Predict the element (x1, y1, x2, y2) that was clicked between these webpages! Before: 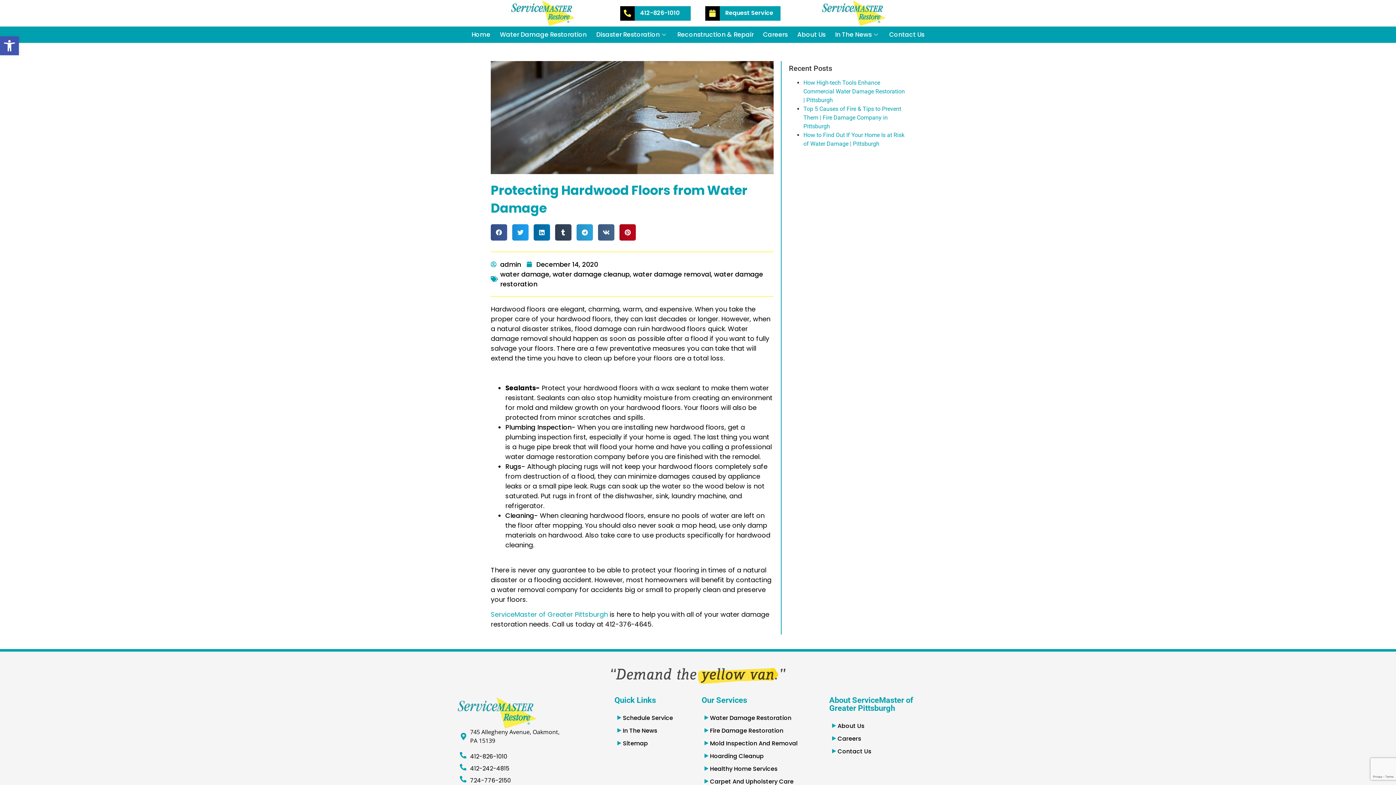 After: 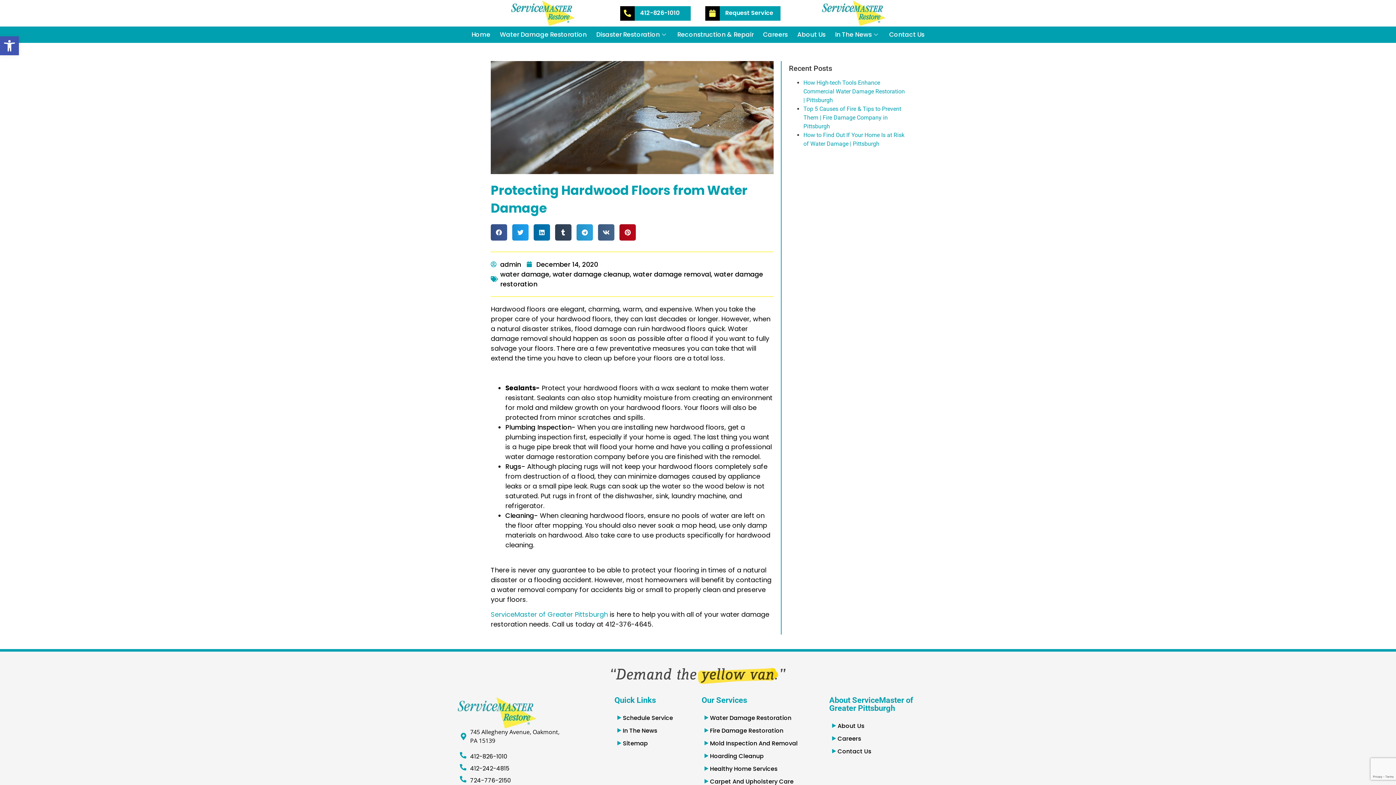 Action: bbox: (640, 8, 680, 17) label: 412-826-1010